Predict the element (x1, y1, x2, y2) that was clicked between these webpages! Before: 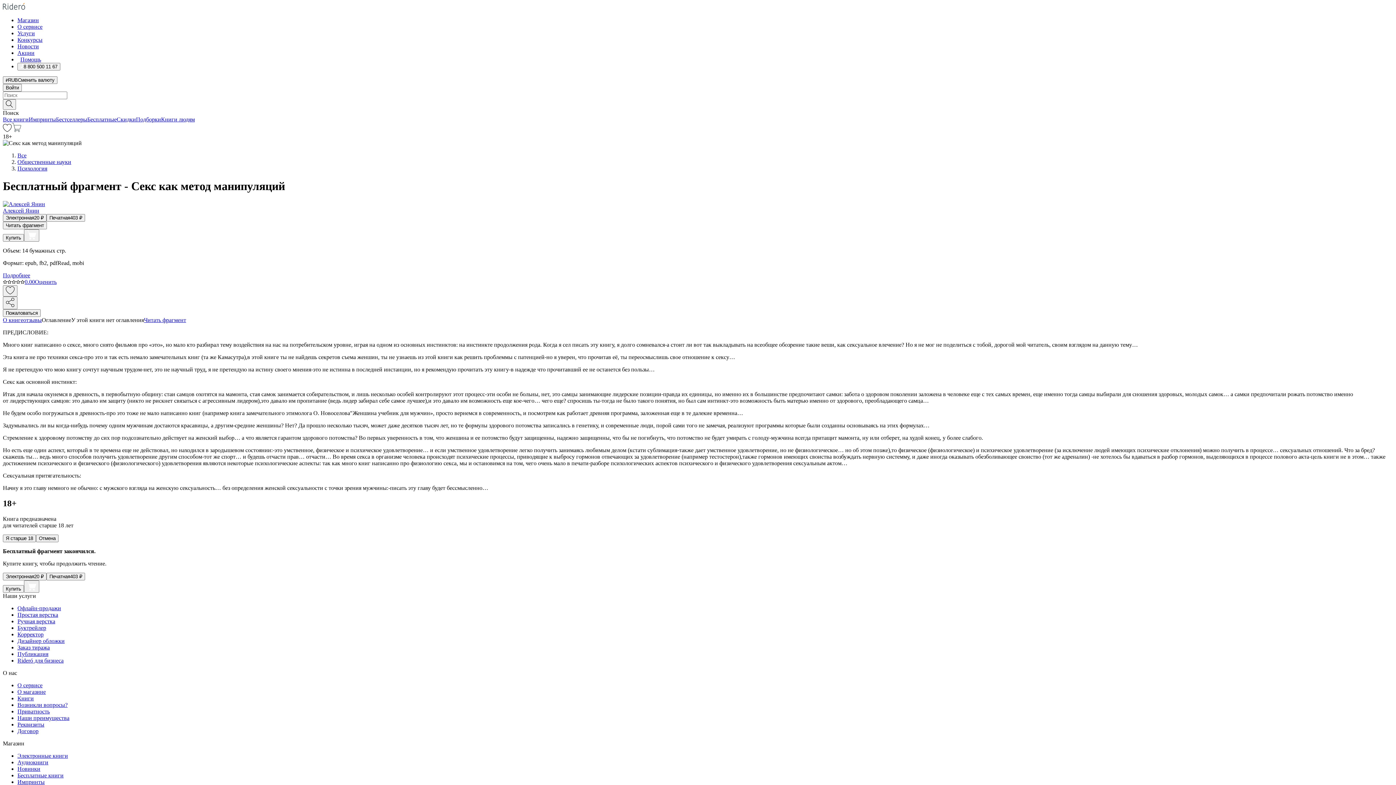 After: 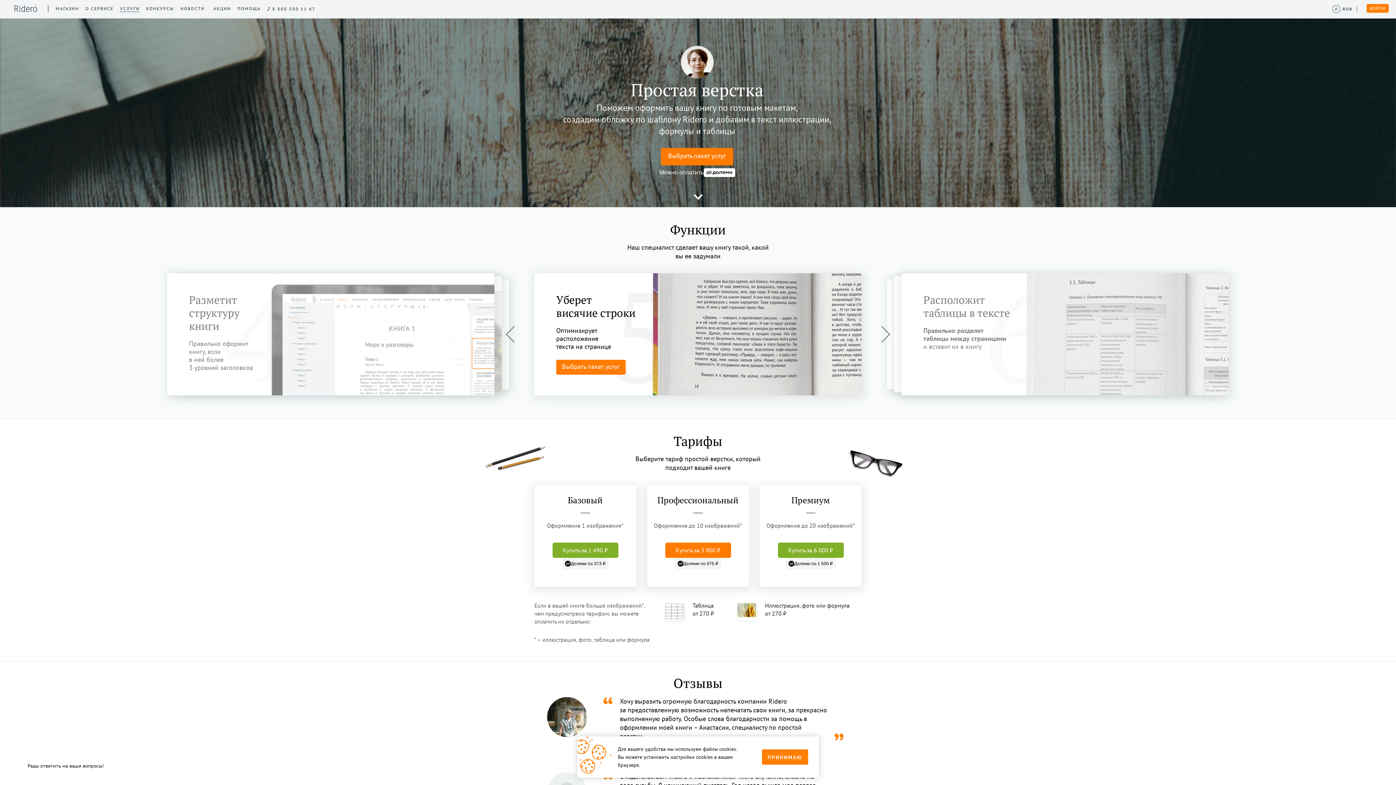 Action: label: Простая верстка bbox: (17, 611, 58, 618)